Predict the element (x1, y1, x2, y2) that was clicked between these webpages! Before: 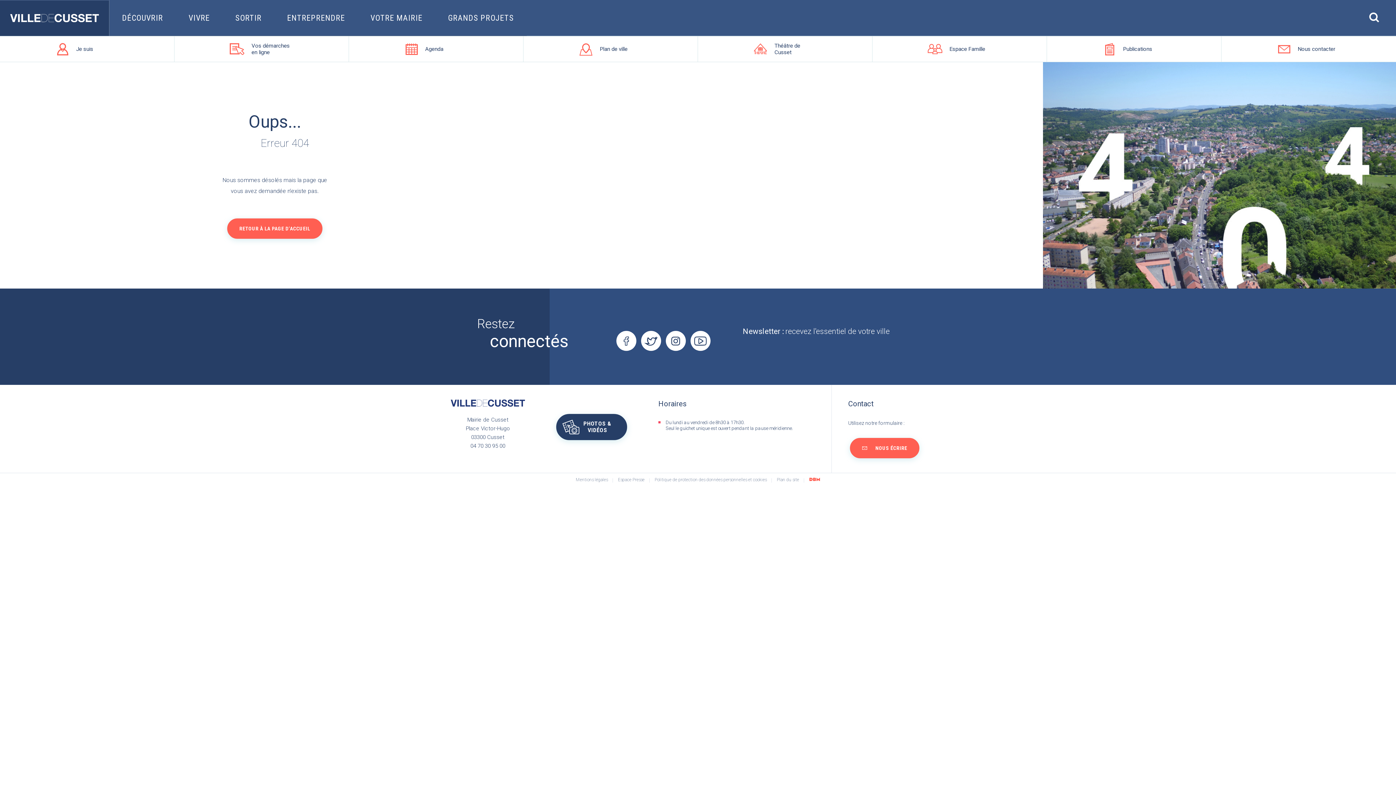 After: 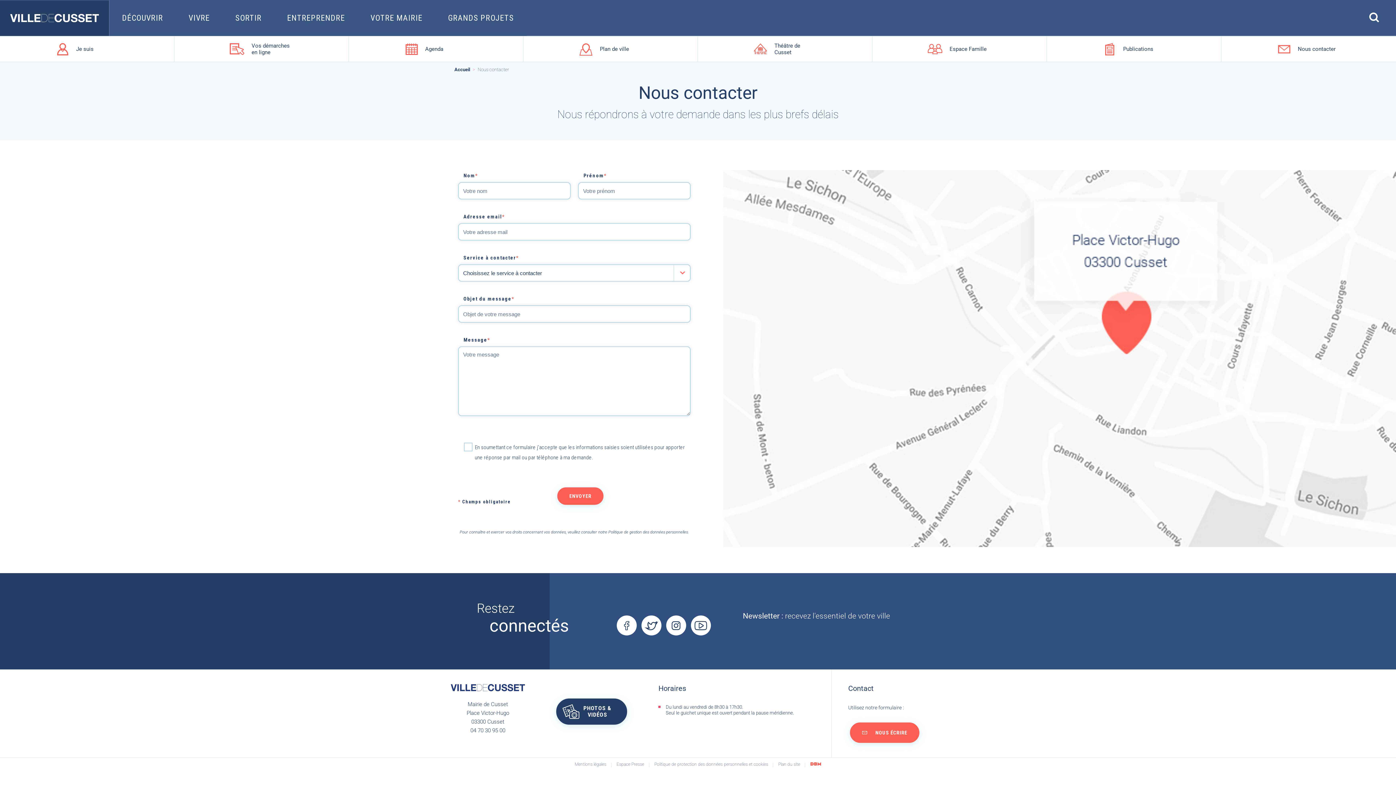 Action: label: NOUS ÉCRIRE bbox: (850, 438, 919, 458)